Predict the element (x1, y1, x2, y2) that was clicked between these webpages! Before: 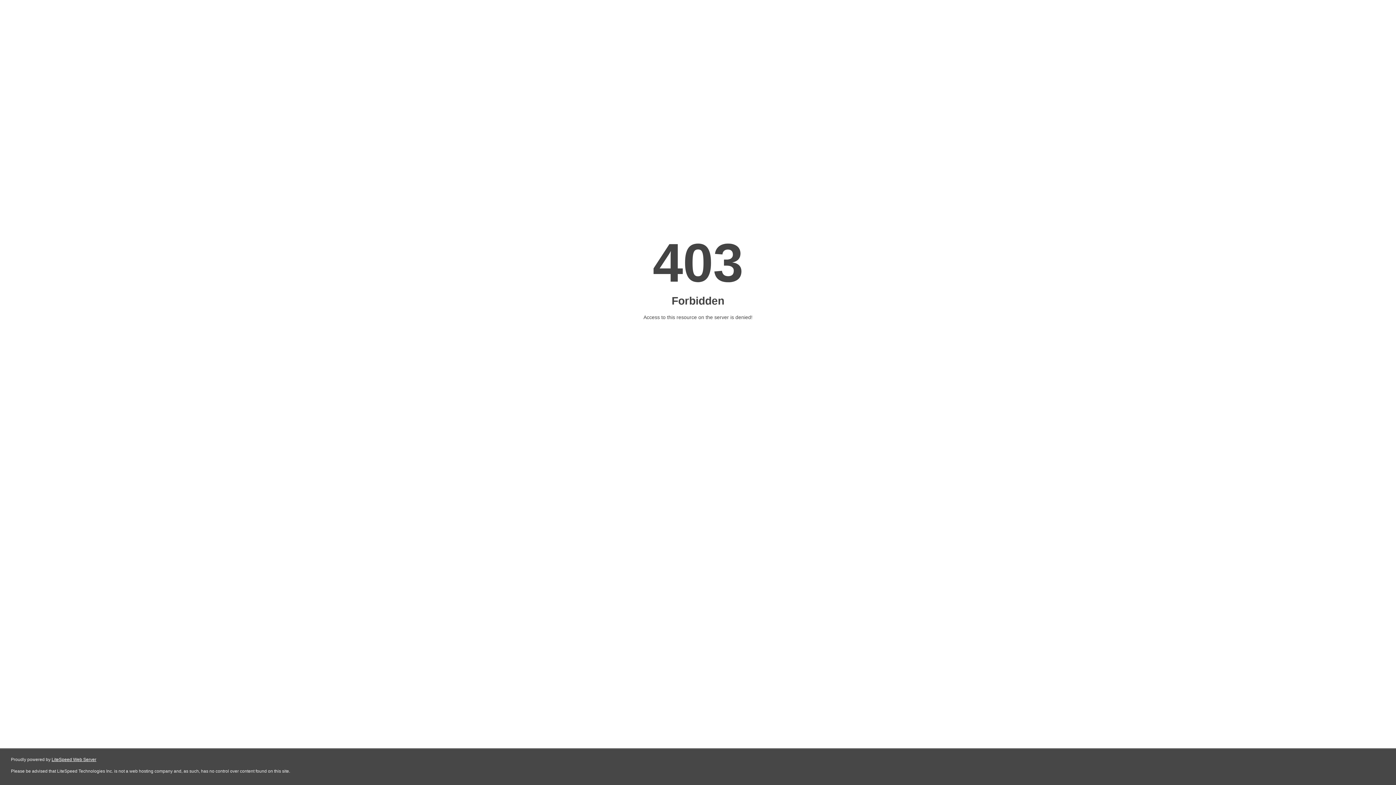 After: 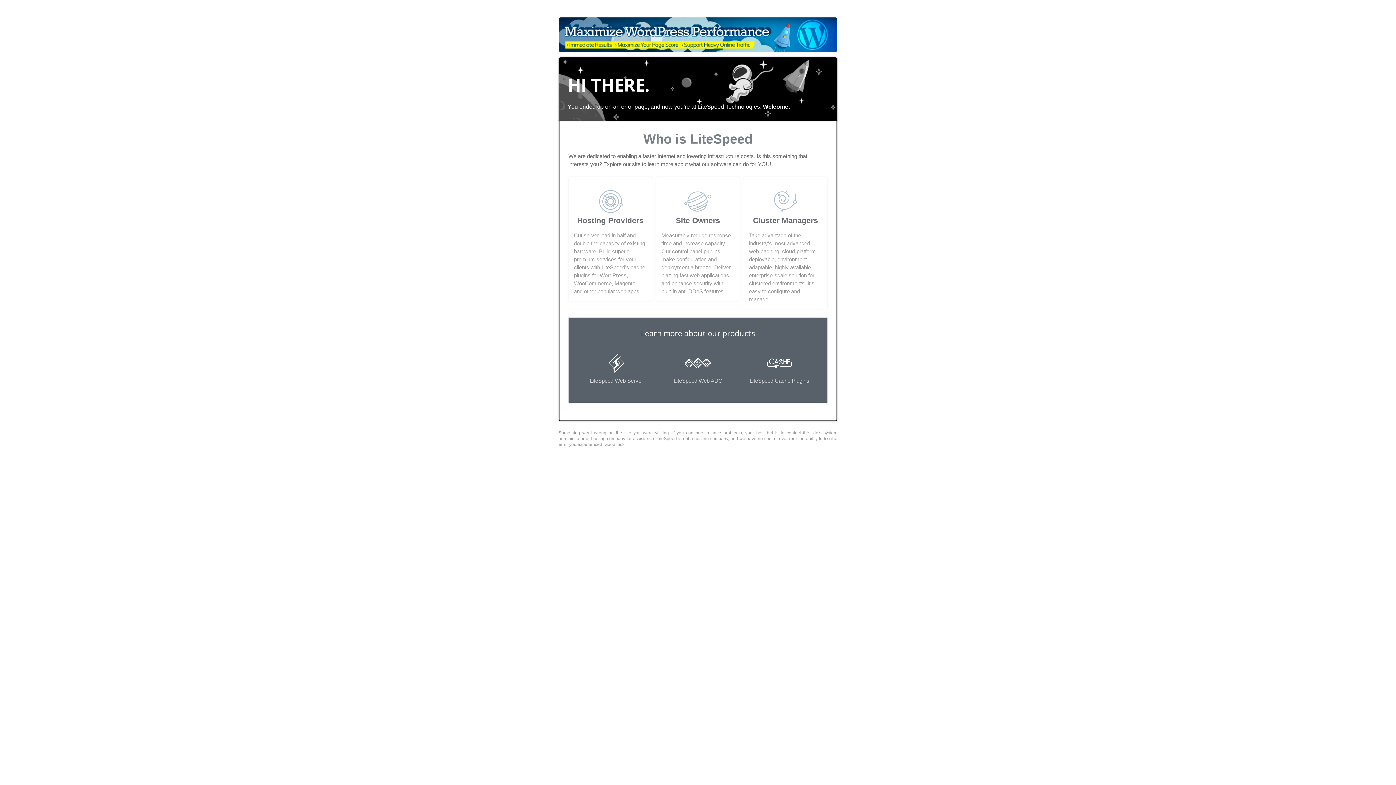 Action: label: LiteSpeed Web Server bbox: (51, 757, 96, 762)